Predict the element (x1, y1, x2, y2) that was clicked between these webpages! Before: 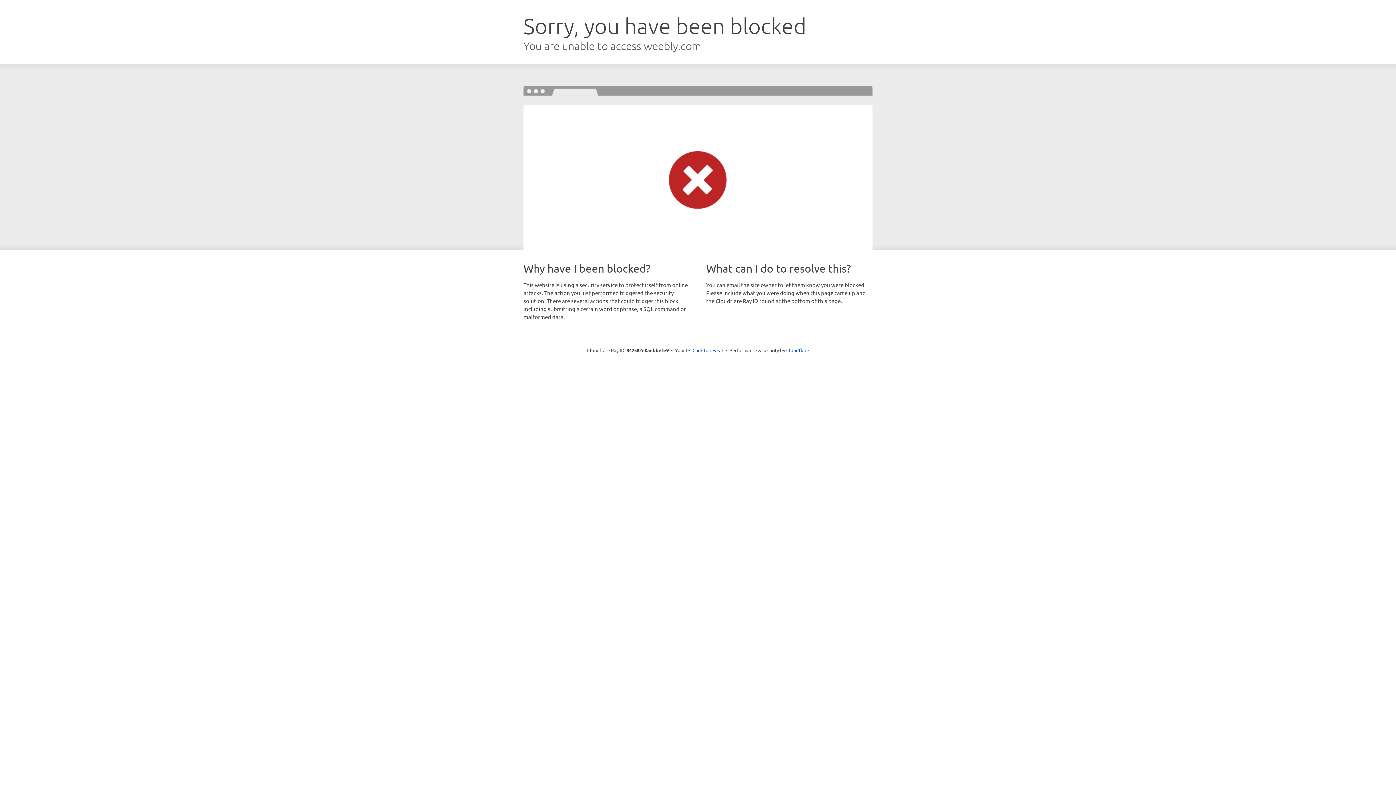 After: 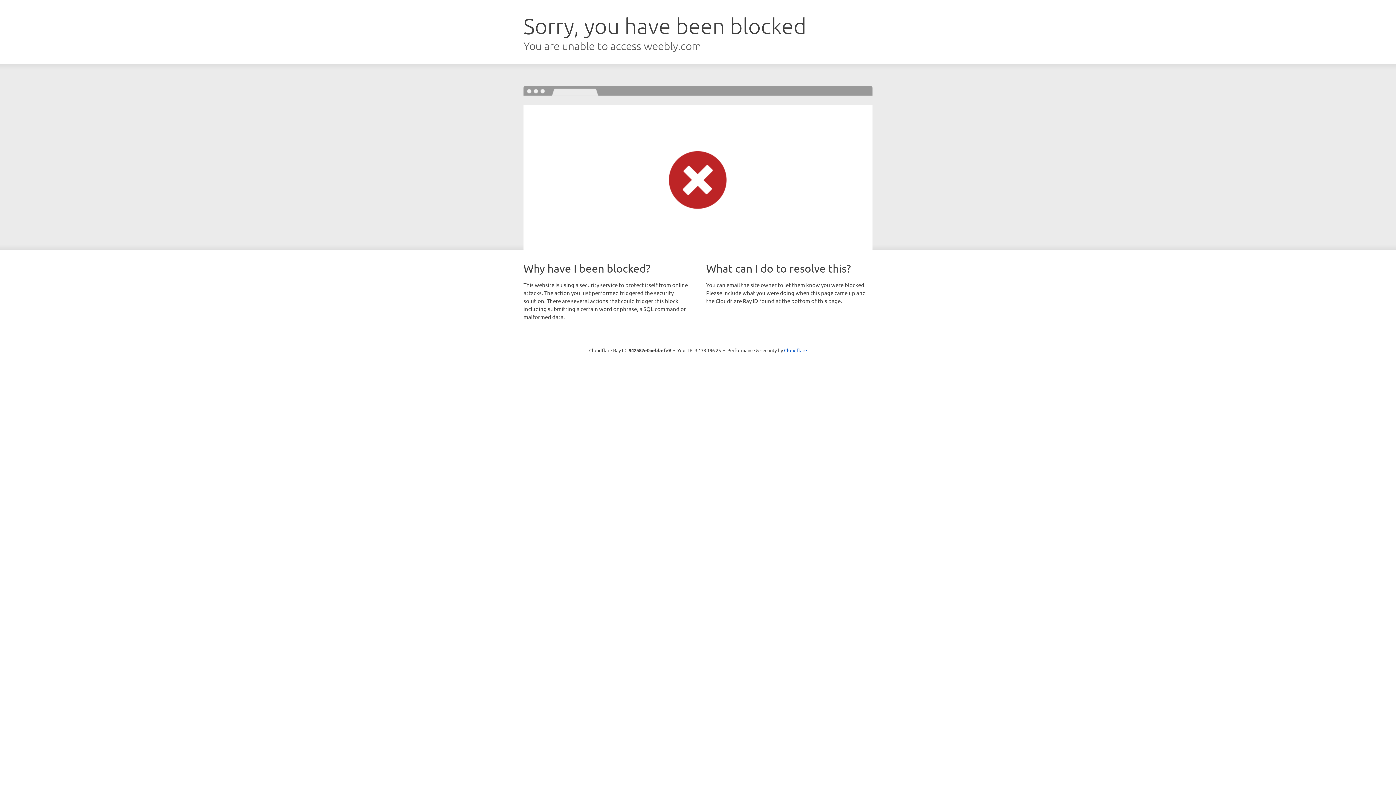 Action: bbox: (692, 346, 723, 353) label: Click to reveal